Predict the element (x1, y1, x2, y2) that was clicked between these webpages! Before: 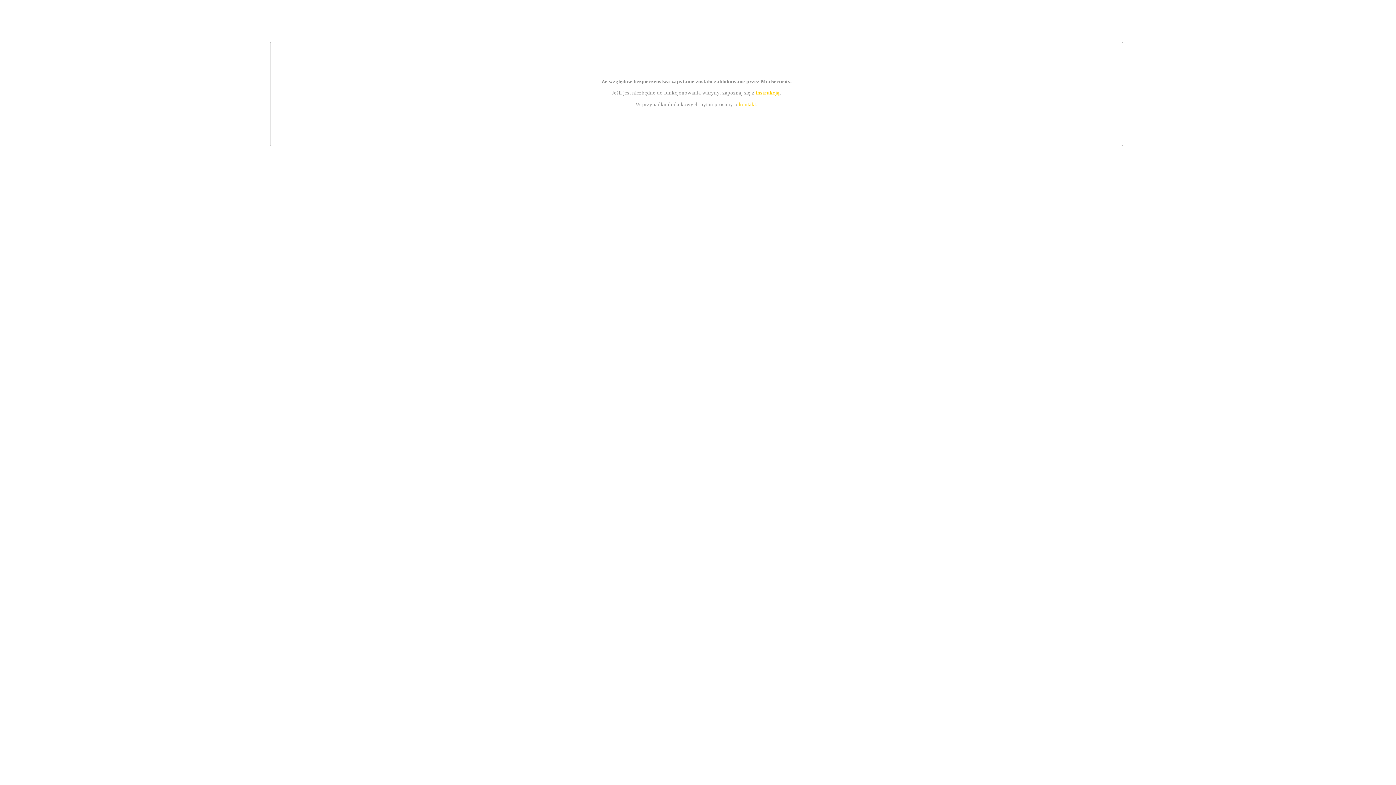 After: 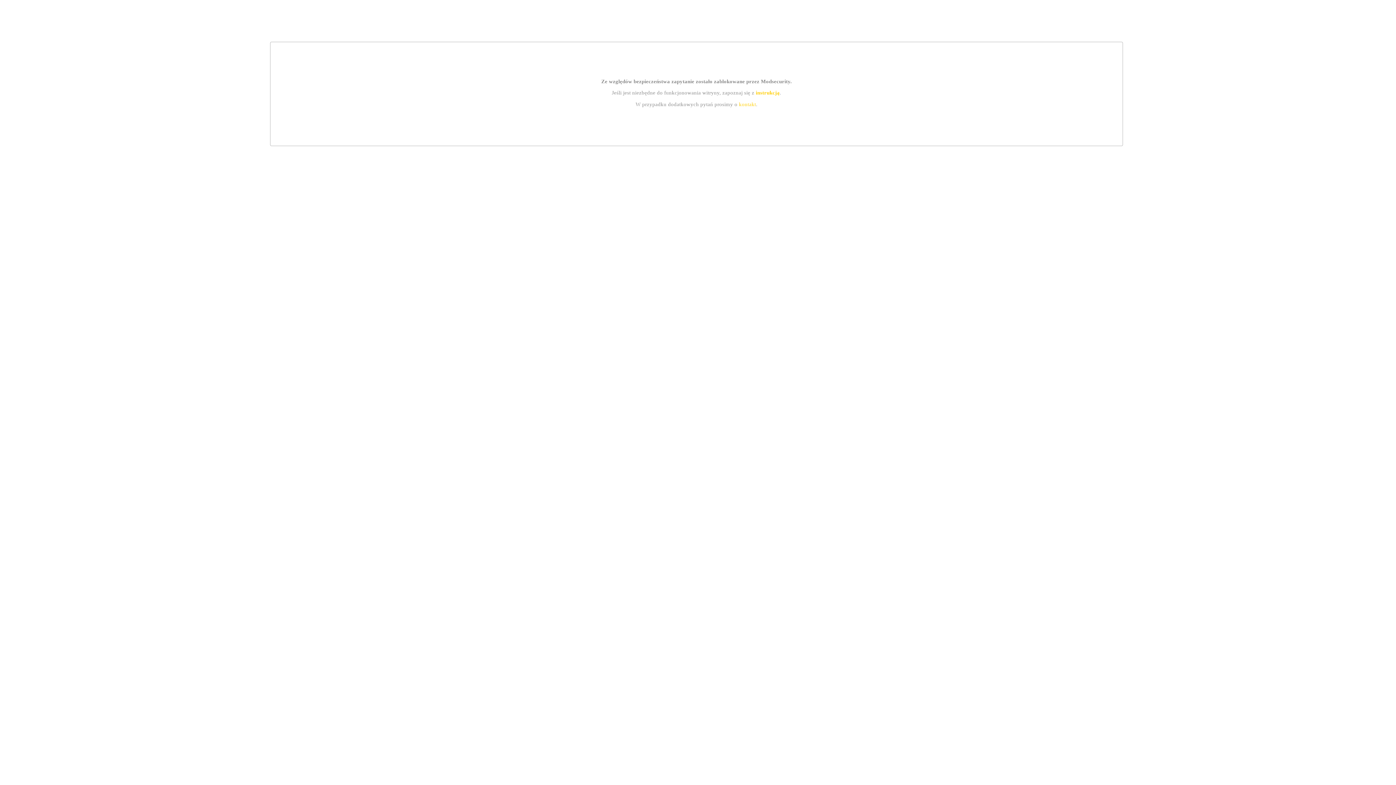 Action: bbox: (739, 101, 756, 107) label: kontakt